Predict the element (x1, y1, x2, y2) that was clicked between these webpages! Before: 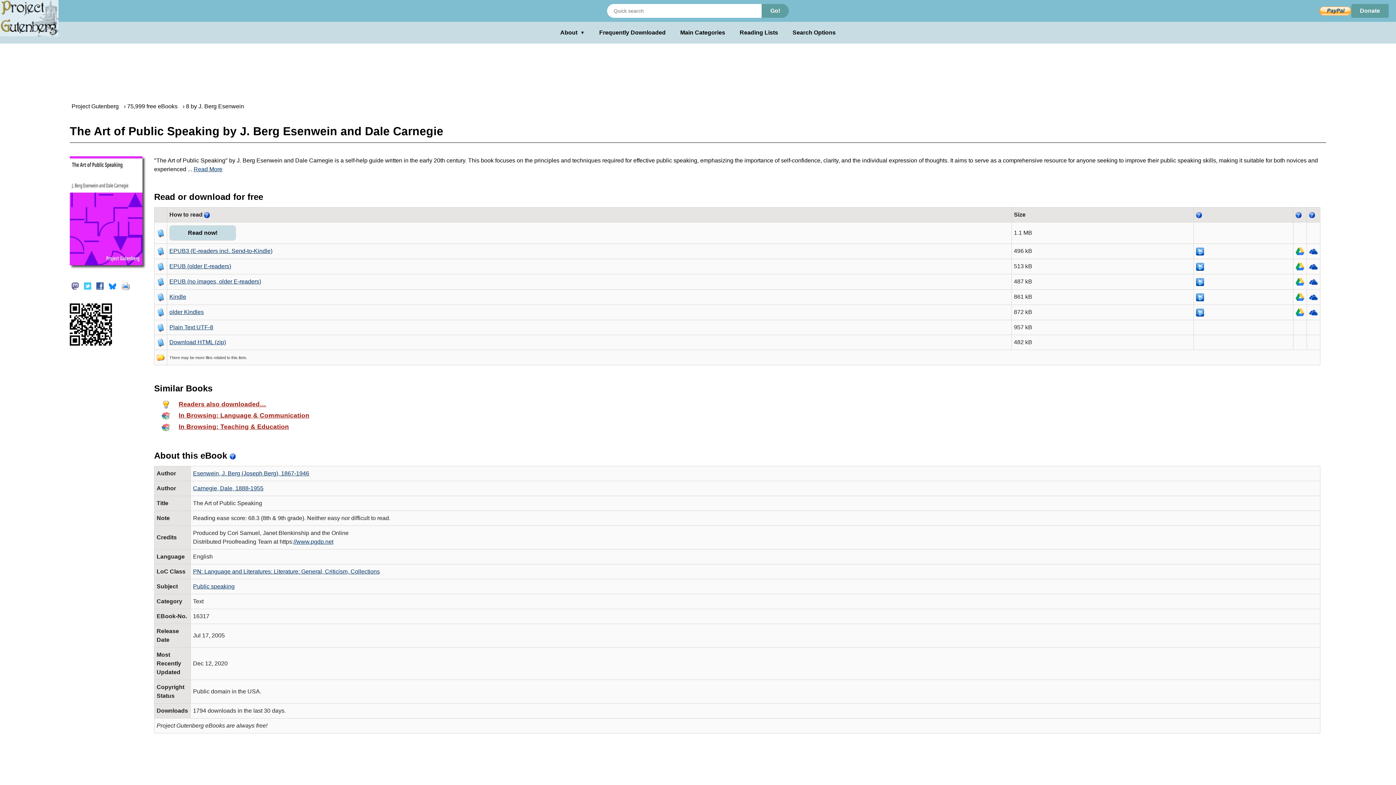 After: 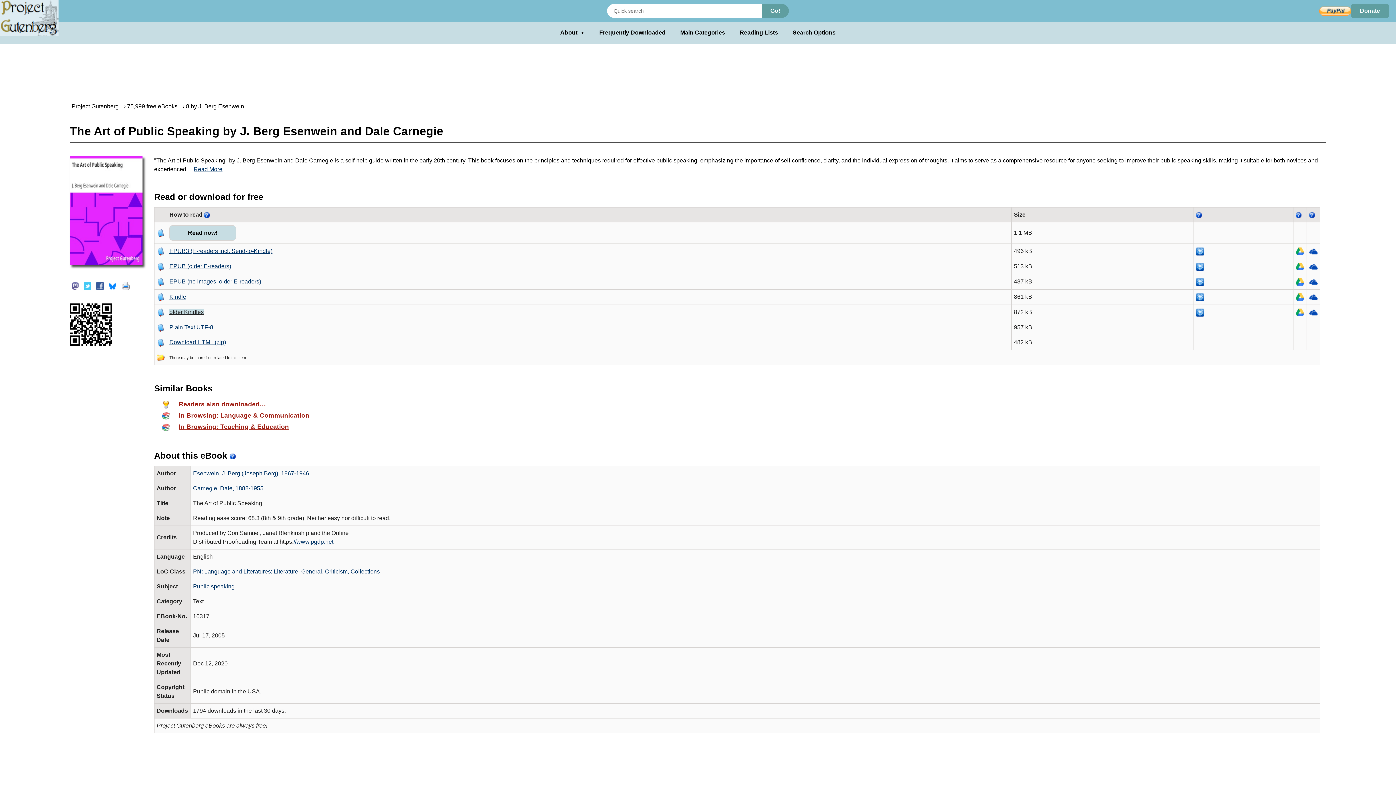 Action: label: older Kindles bbox: (169, 309, 203, 315)